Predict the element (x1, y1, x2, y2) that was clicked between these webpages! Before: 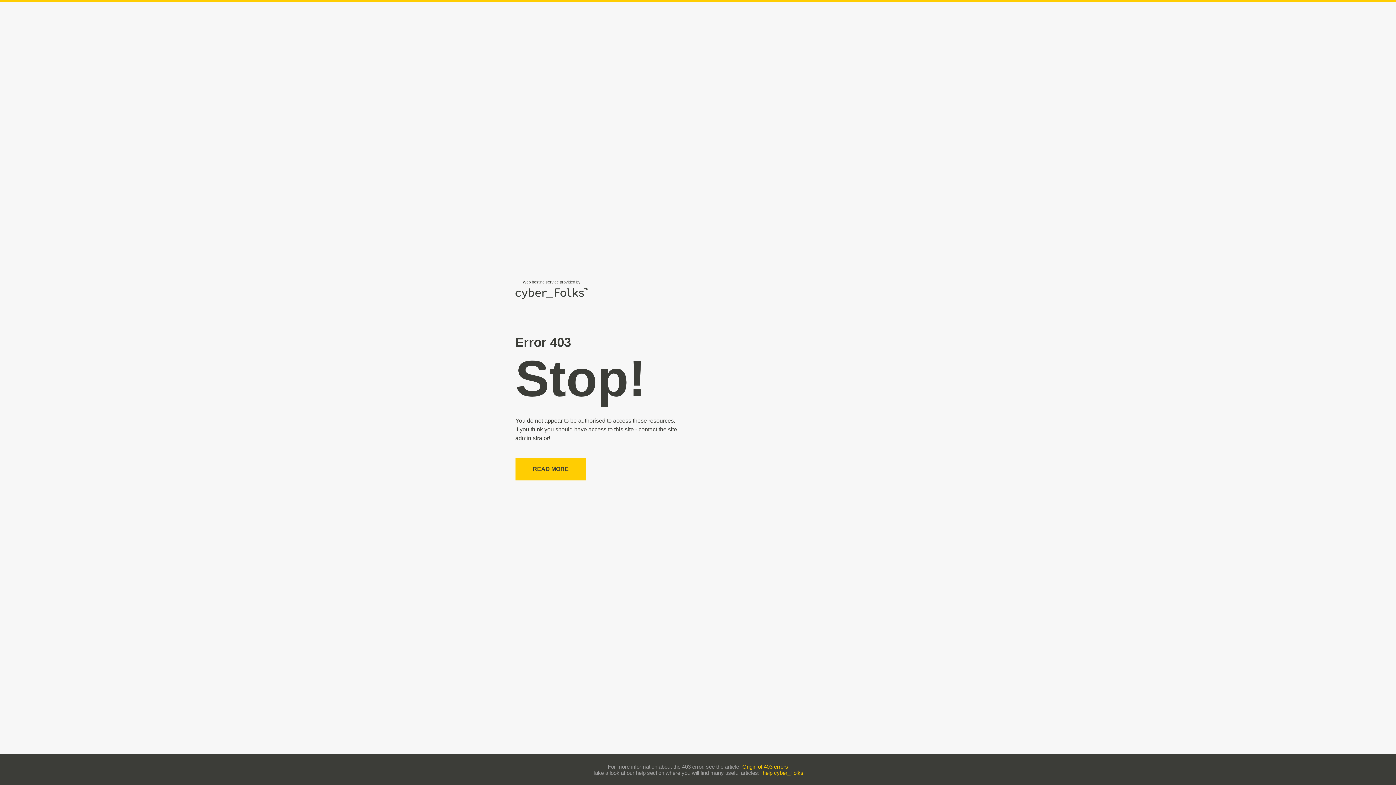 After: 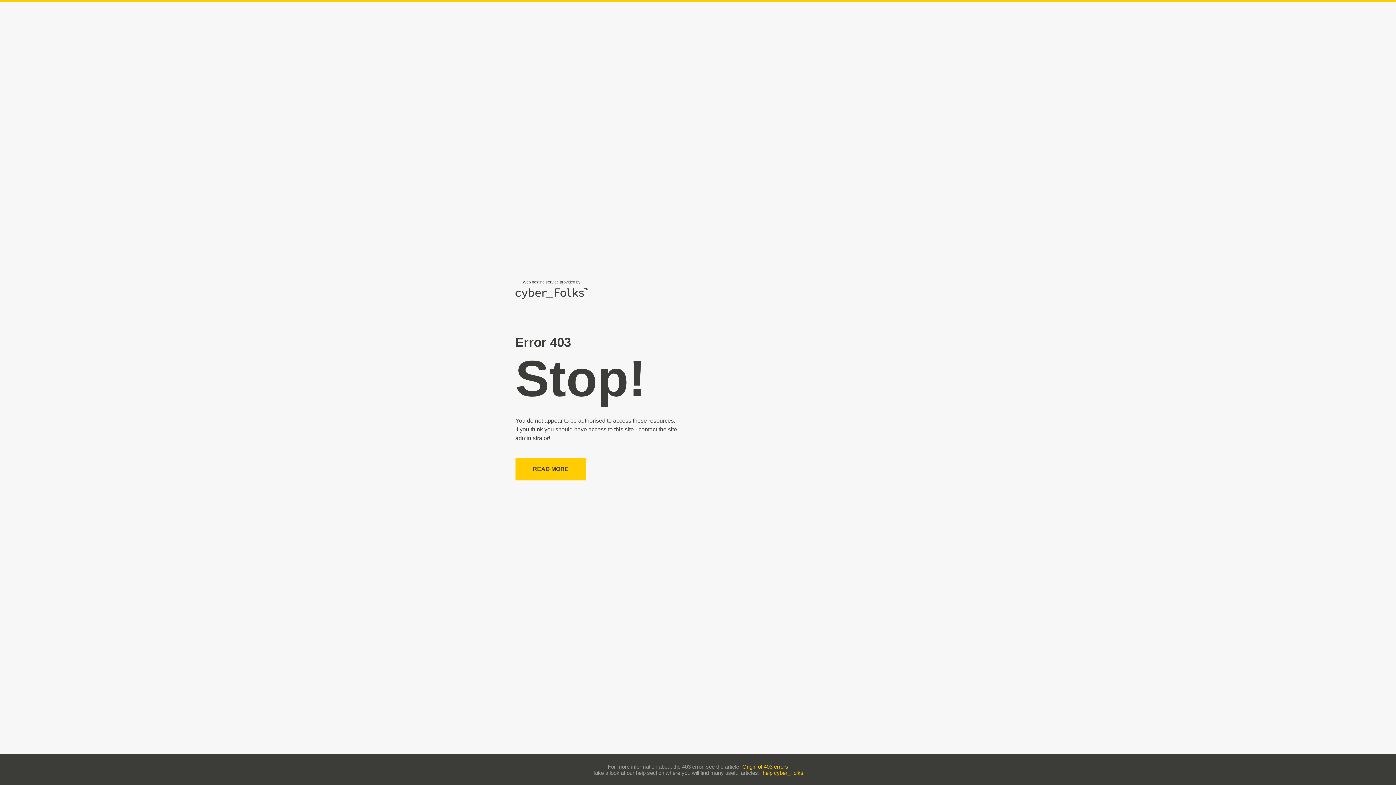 Action: label: Origin of 403 errors bbox: (742, 763, 788, 770)